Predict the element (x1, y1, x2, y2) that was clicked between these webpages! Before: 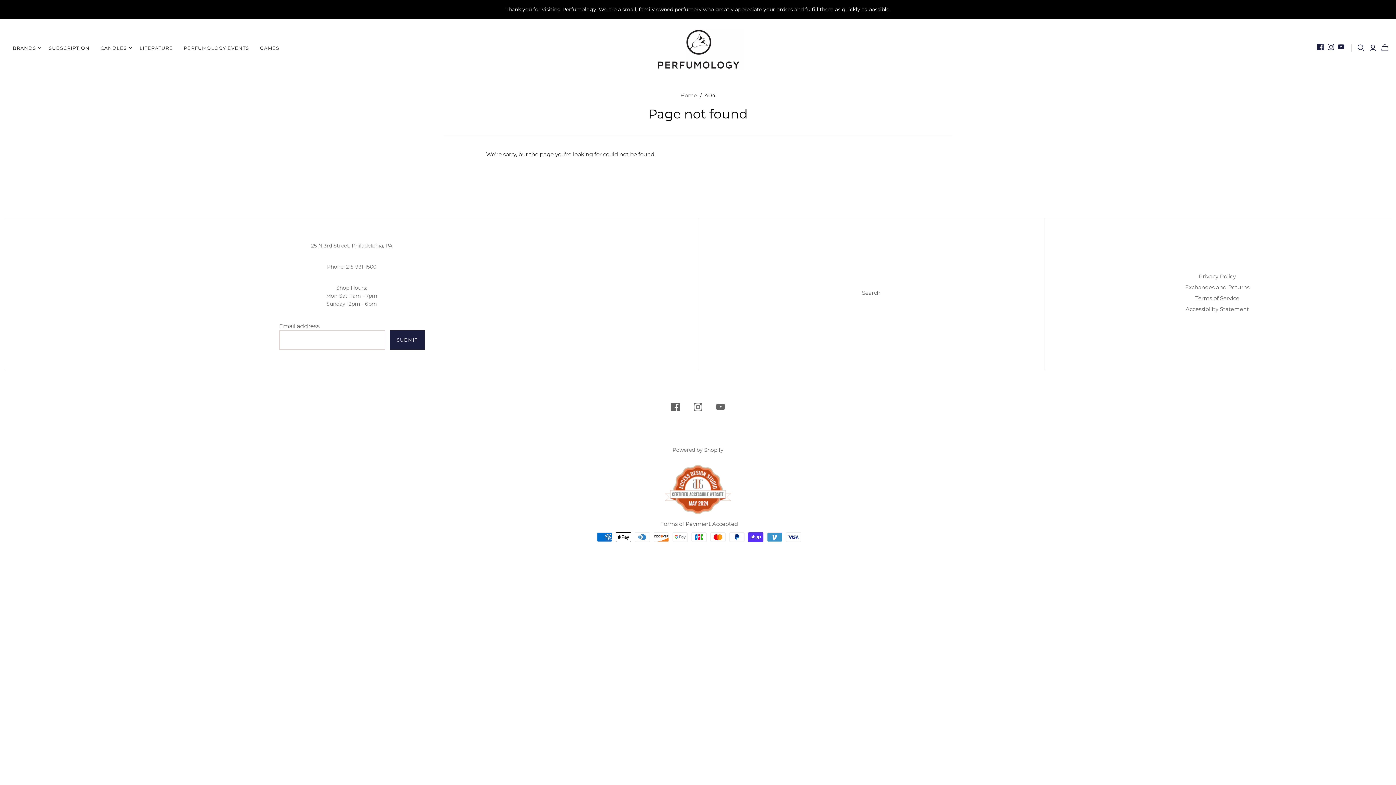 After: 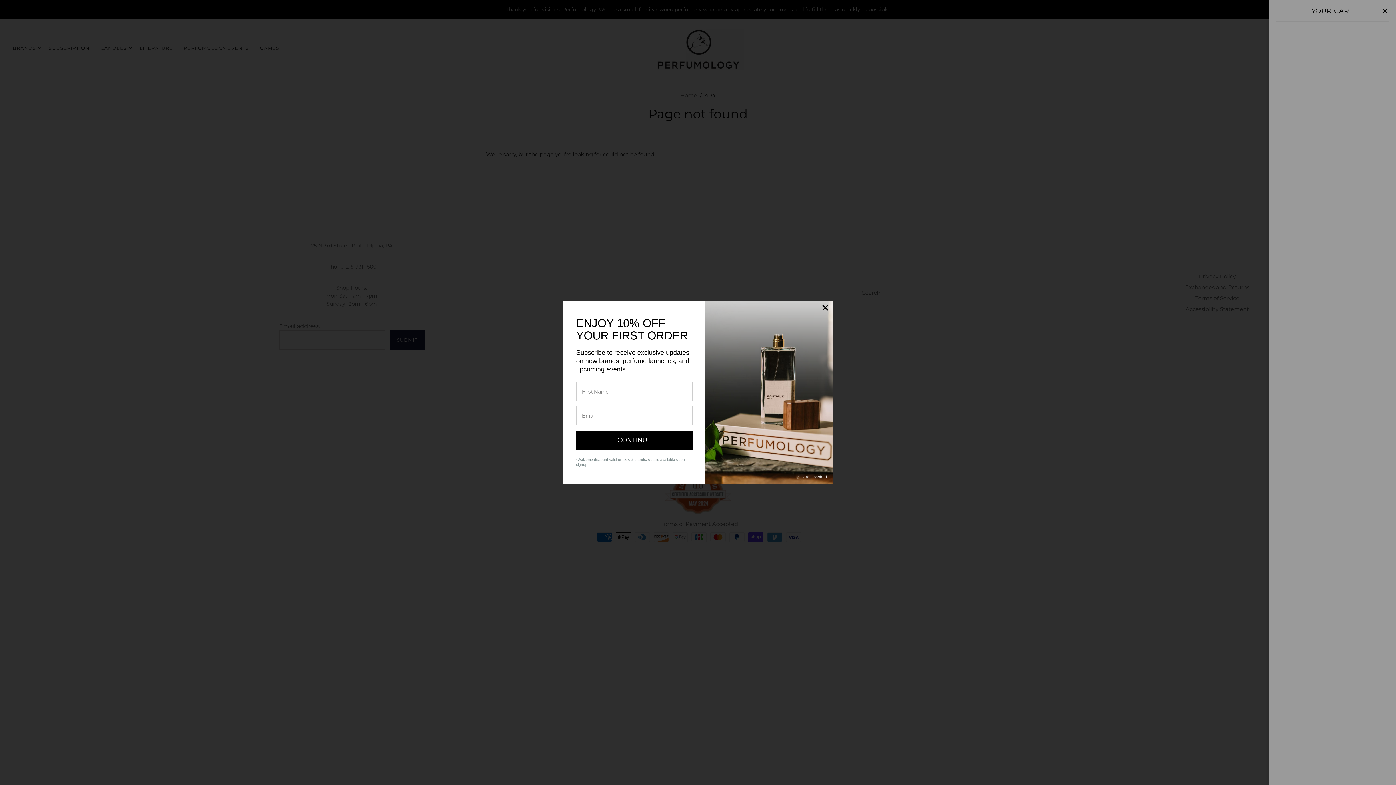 Action: bbox: (1381, 44, 1389, 51)